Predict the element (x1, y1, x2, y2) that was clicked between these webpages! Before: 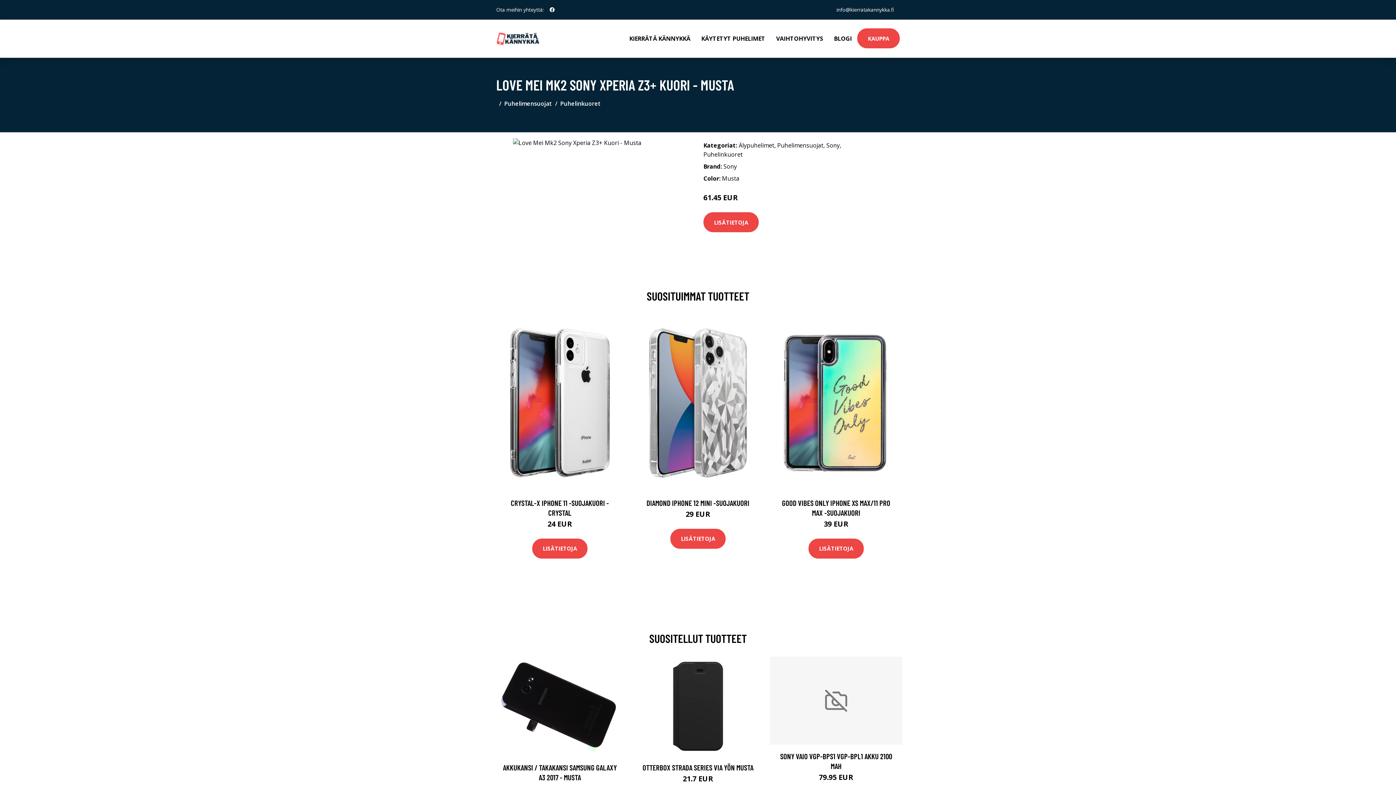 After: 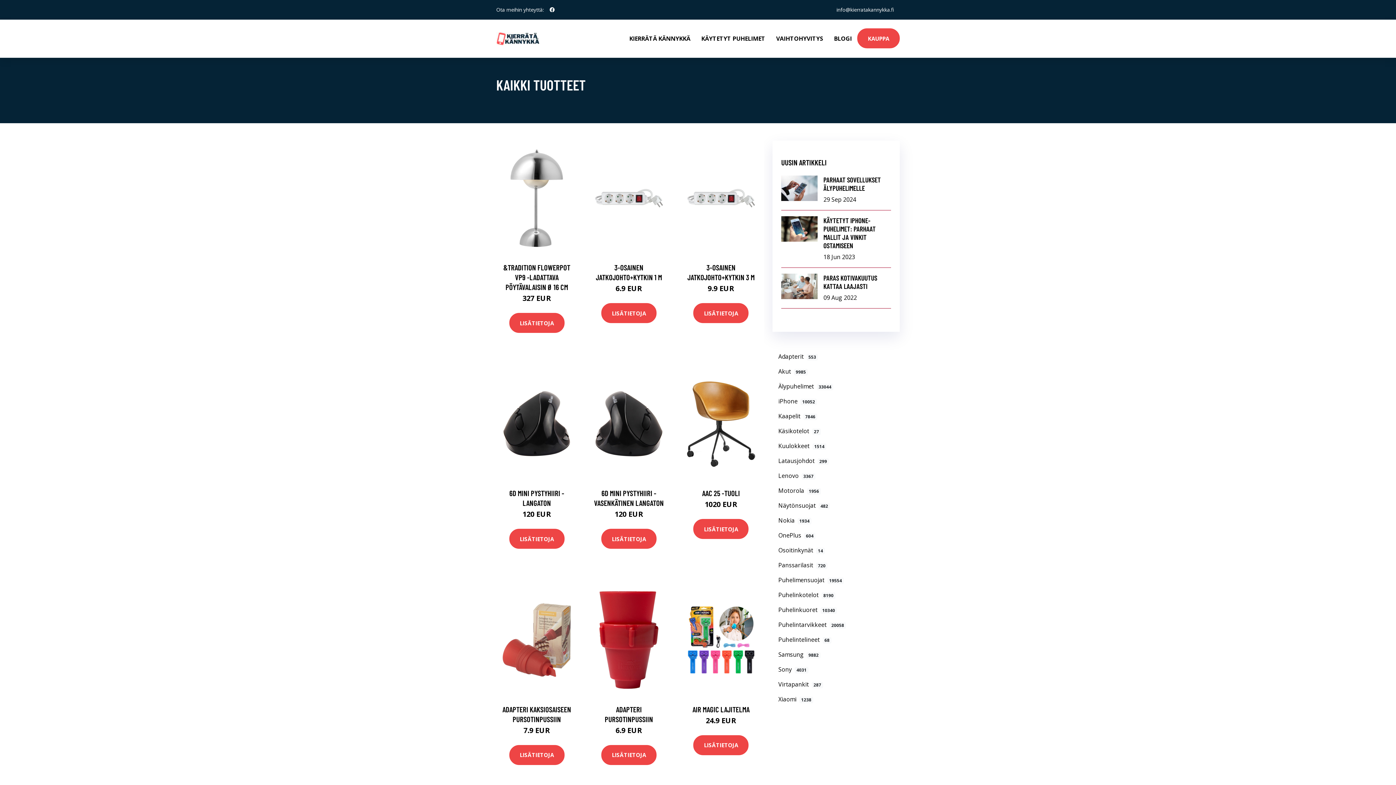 Action: bbox: (857, 28, 900, 48) label: KAUPPA